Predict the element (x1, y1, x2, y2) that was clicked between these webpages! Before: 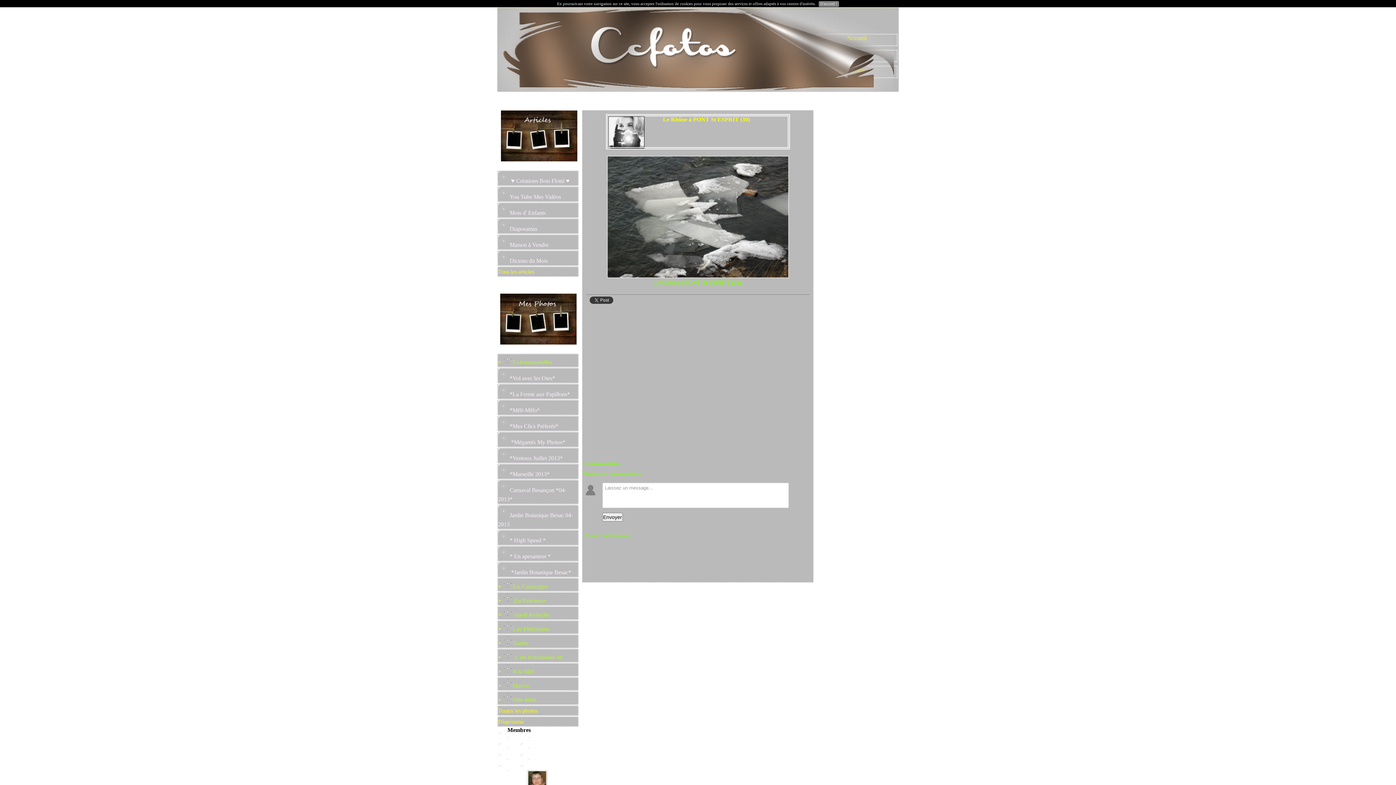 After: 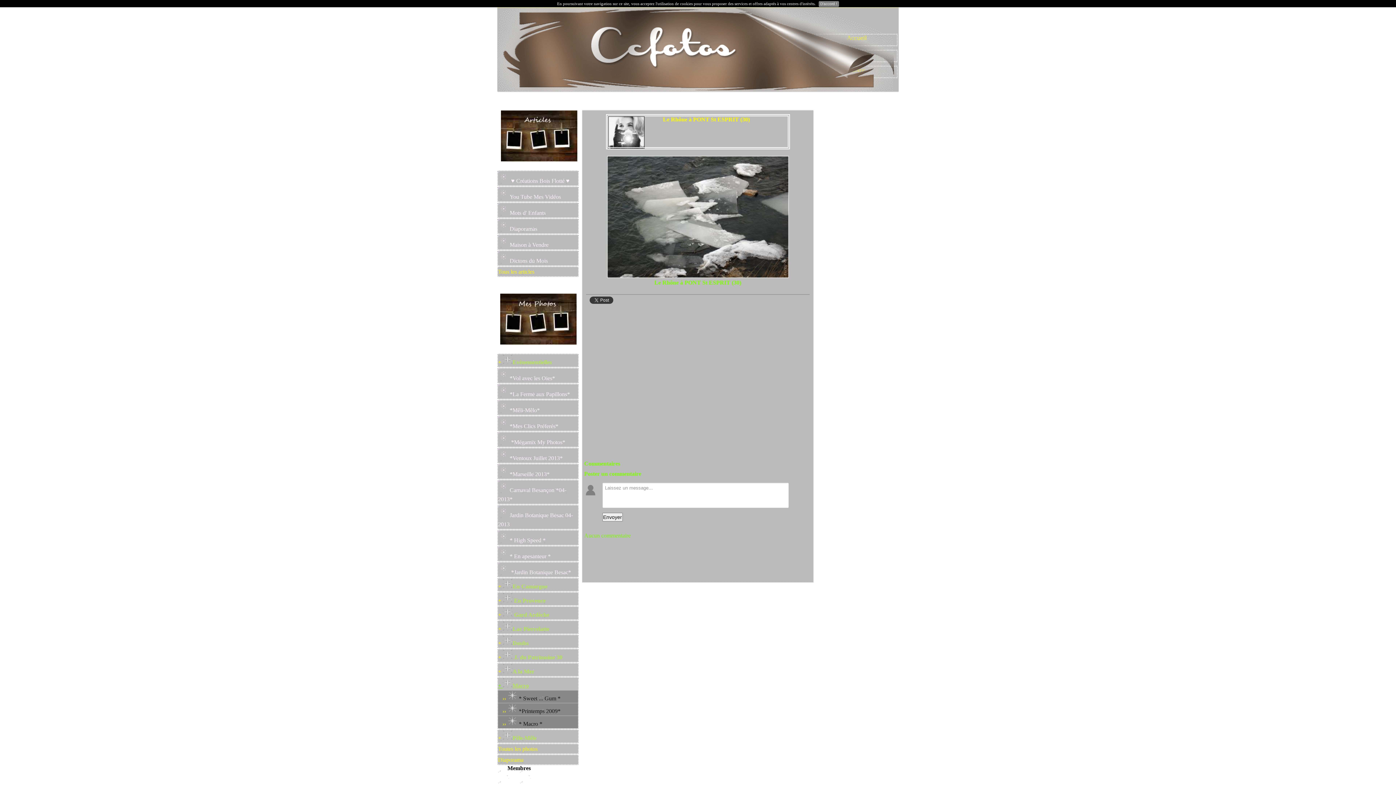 Action: label: + Macro bbox: (498, 682, 529, 689)